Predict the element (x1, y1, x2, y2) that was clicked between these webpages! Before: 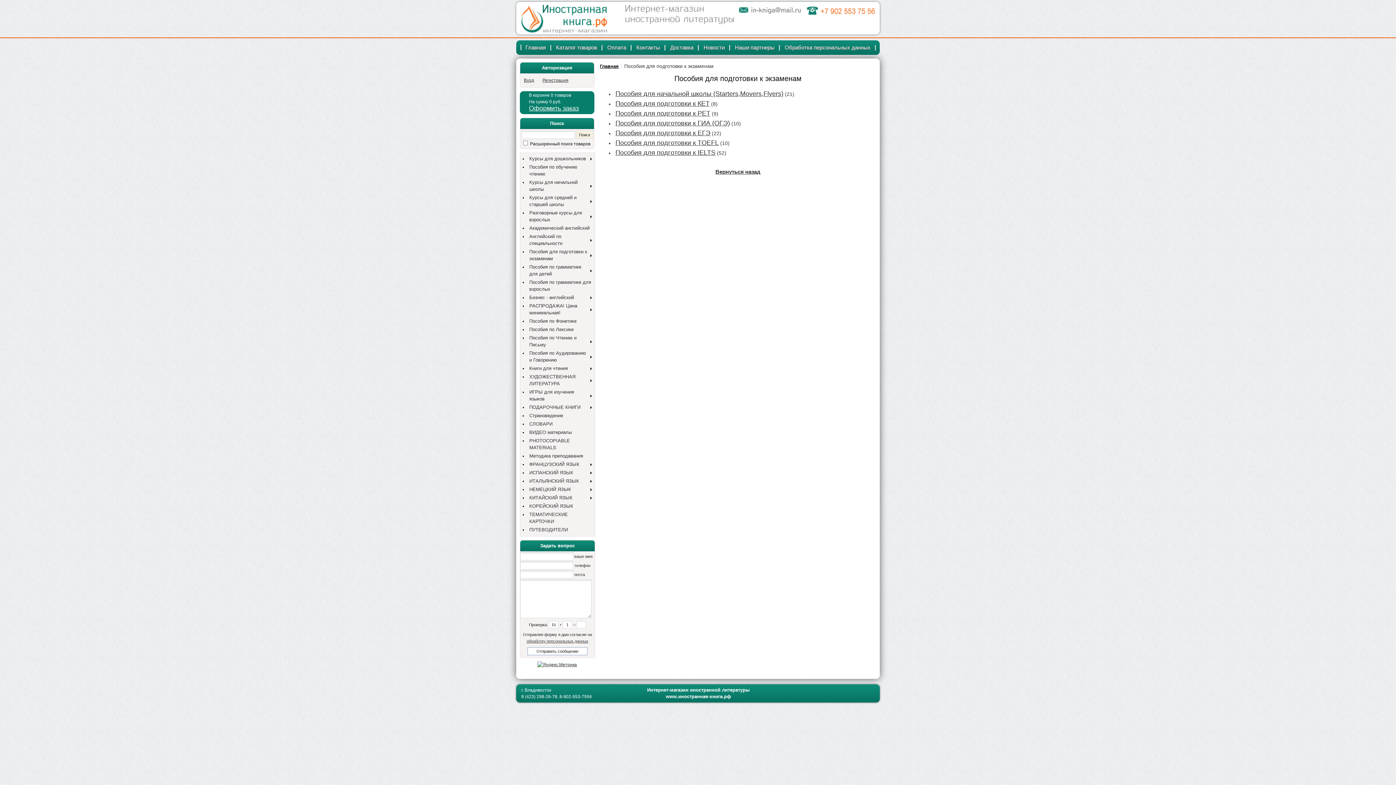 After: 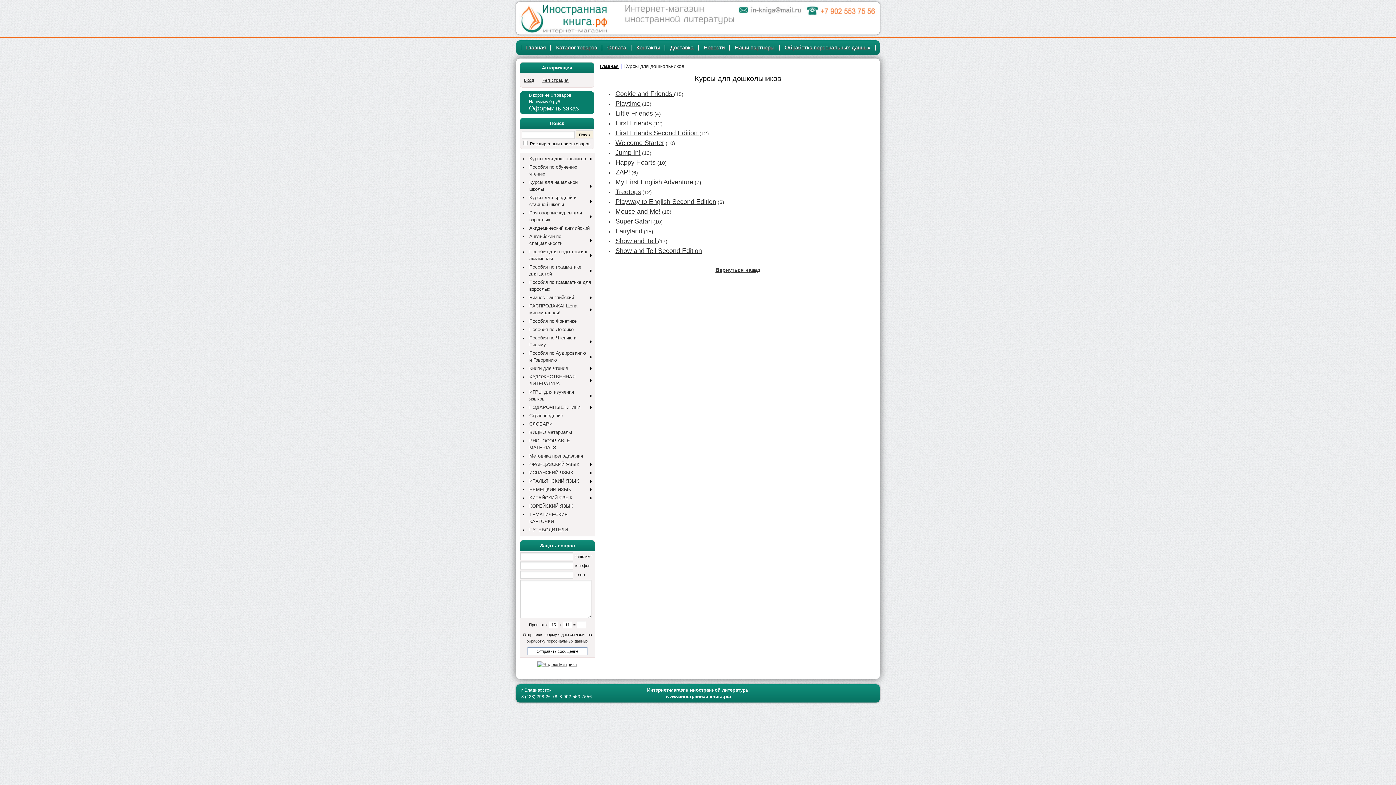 Action: bbox: (529, 156, 586, 161) label: Курсы для дошкольников